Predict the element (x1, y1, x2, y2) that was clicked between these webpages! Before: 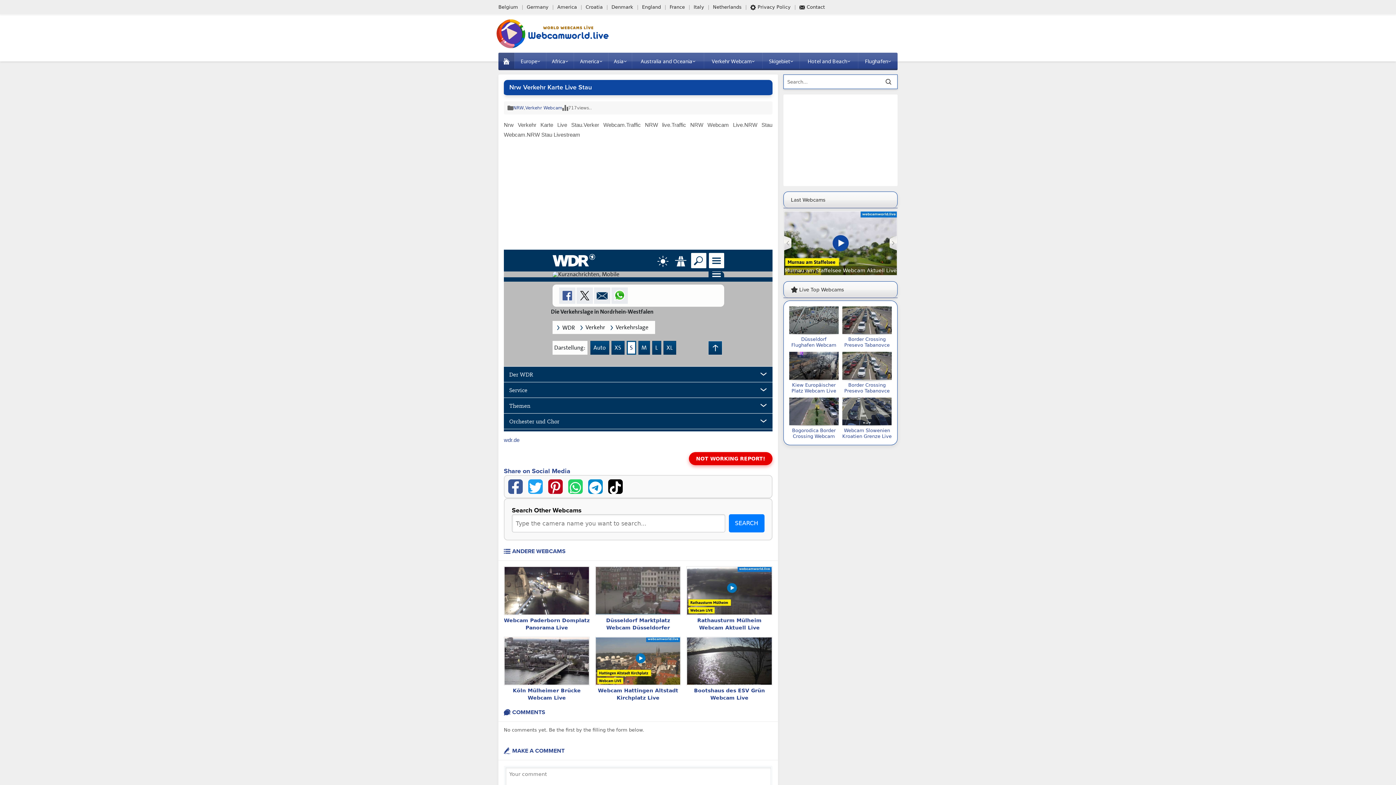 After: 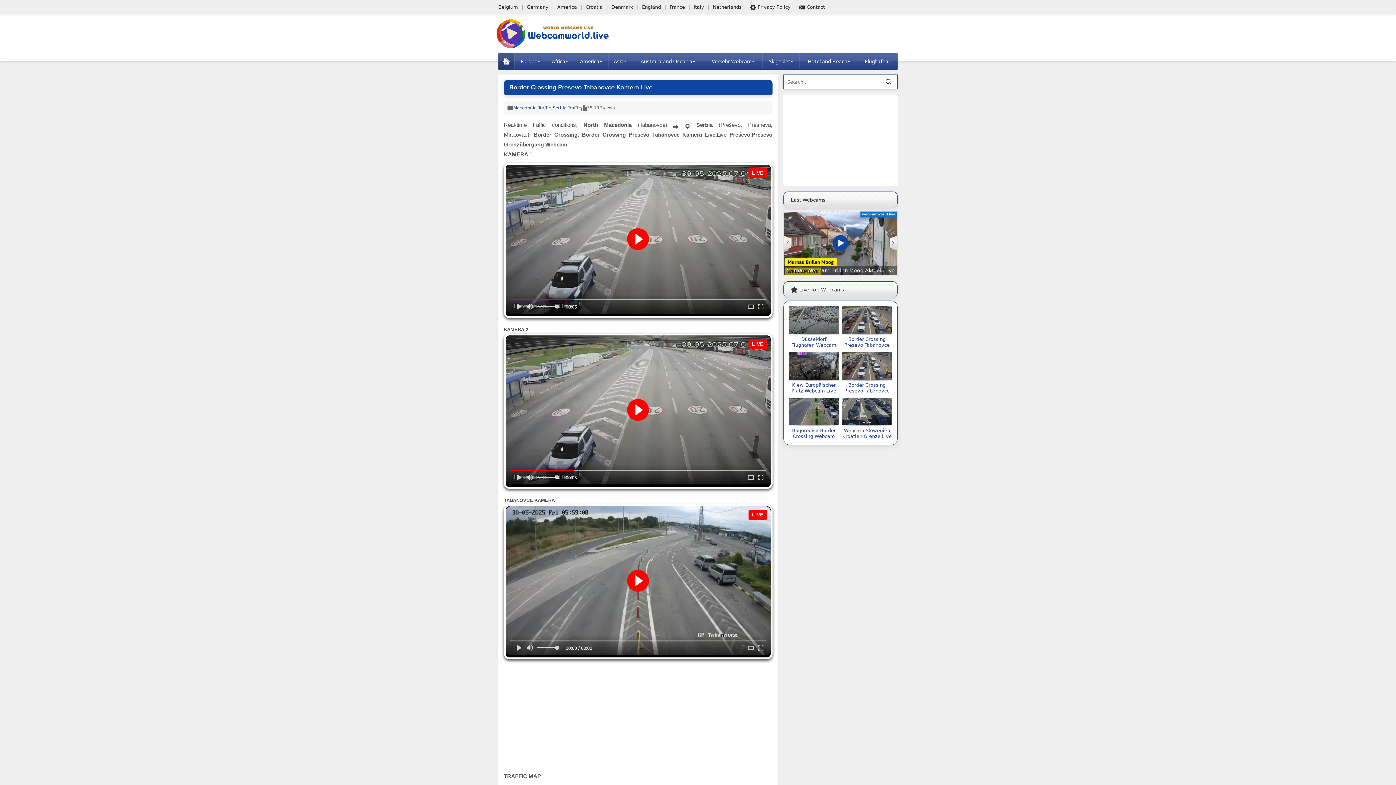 Action: bbox: (842, 306, 891, 334)